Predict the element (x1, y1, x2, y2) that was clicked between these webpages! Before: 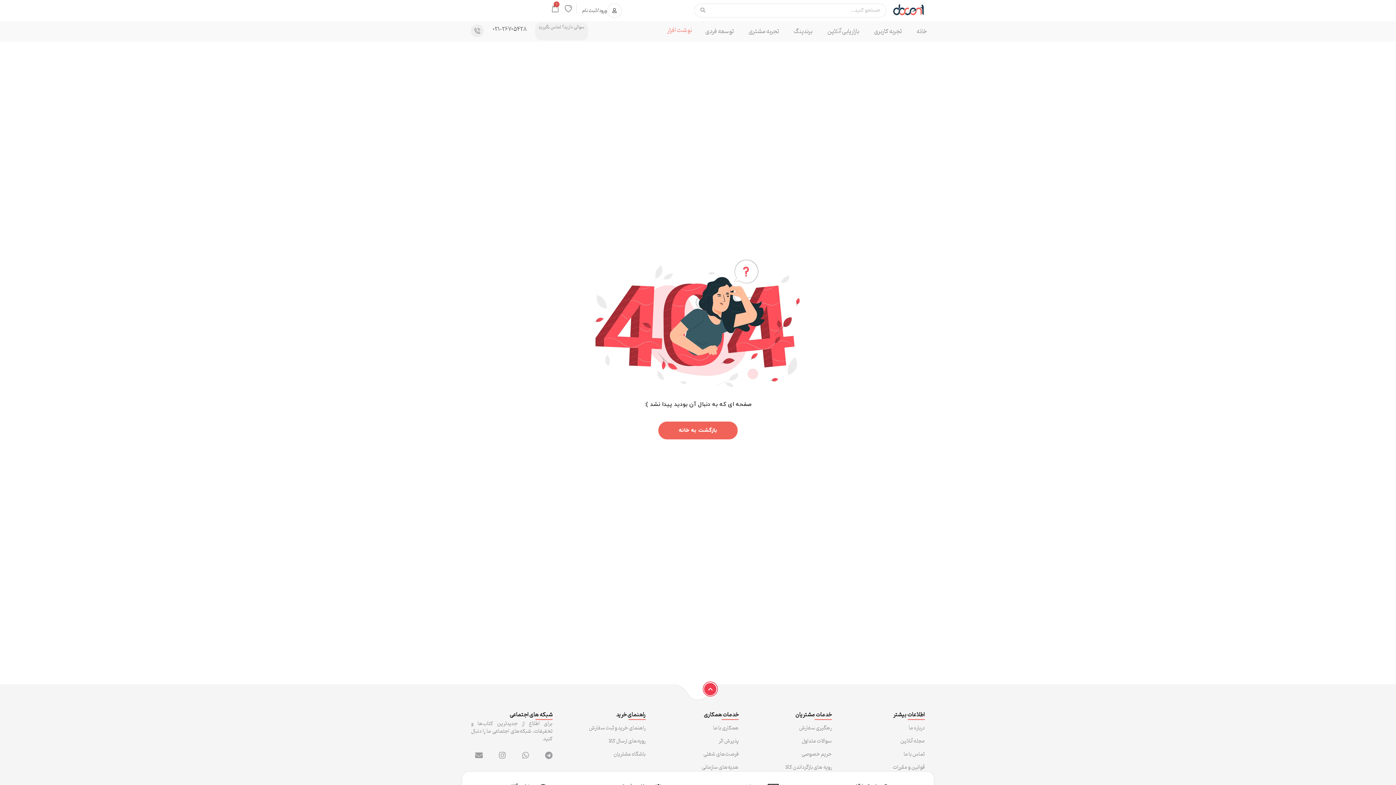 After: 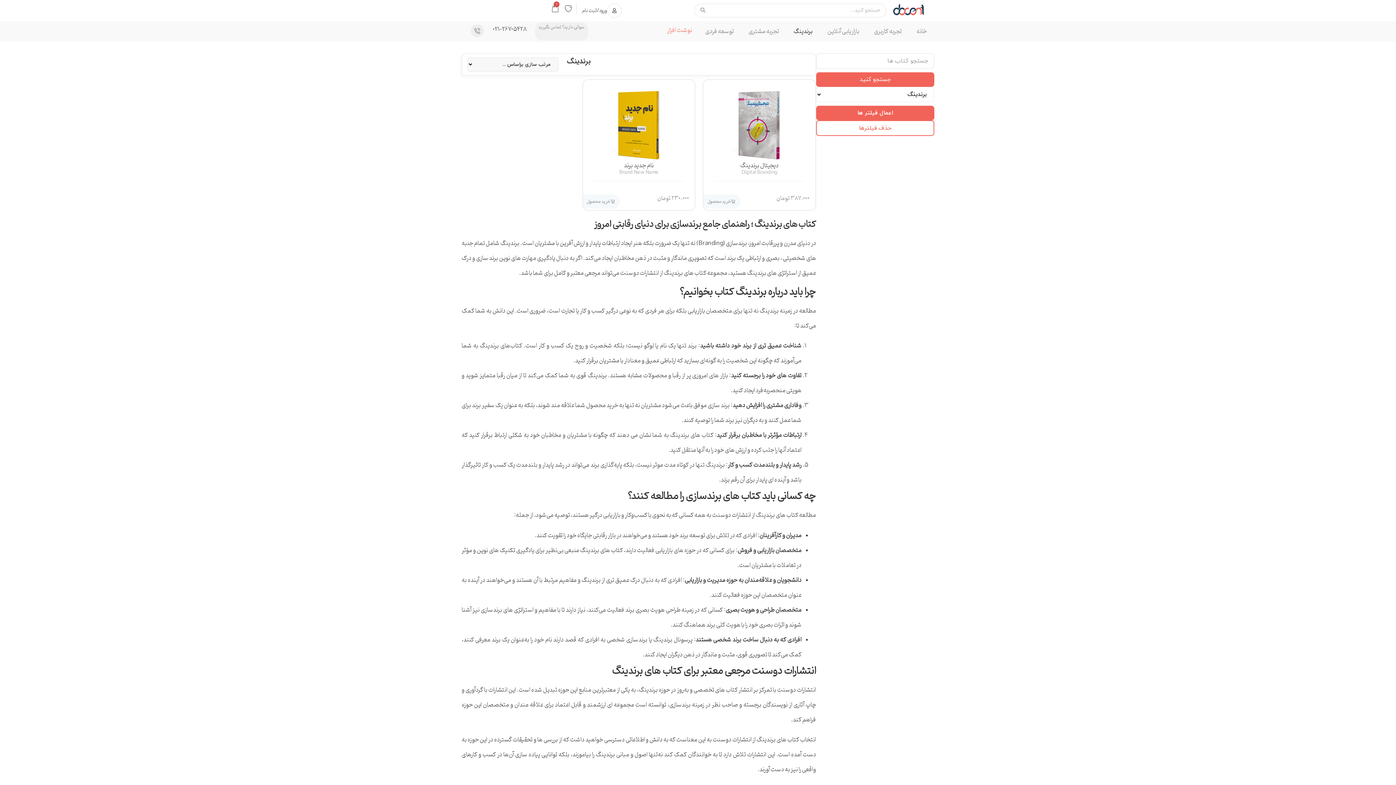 Action: bbox: (786, 23, 820, 39) label: برندینگ